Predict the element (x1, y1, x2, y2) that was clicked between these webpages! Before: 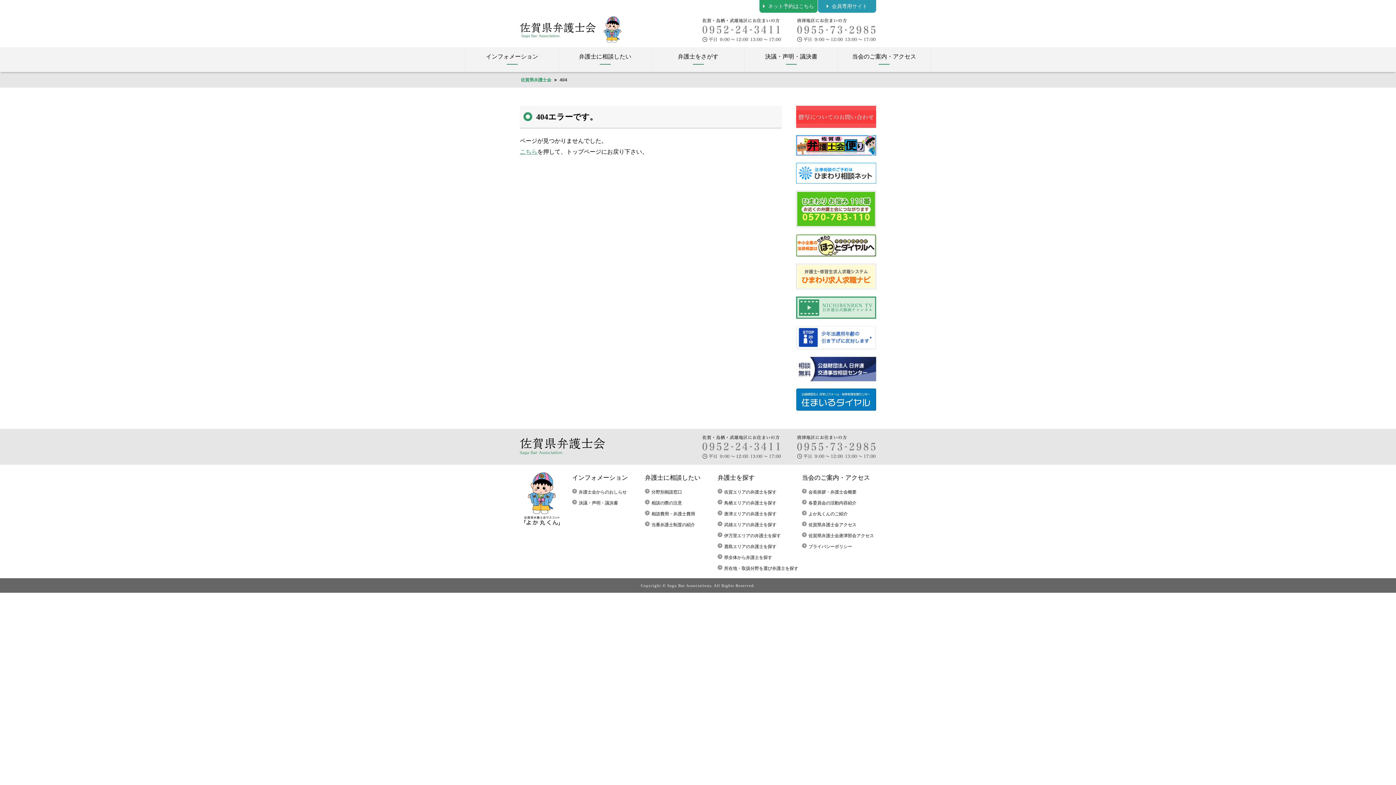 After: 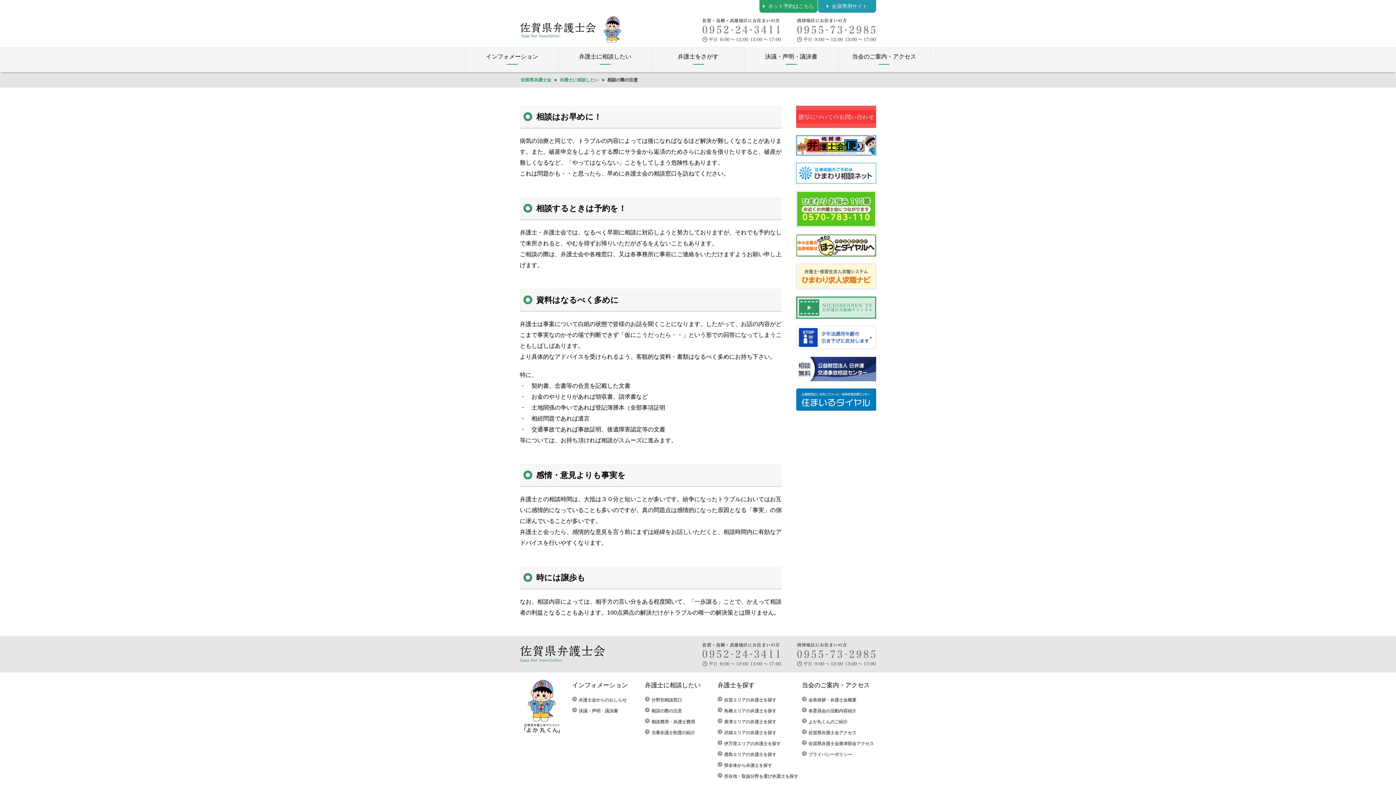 Action: label: 相談の際の注意 bbox: (651, 500, 682, 505)